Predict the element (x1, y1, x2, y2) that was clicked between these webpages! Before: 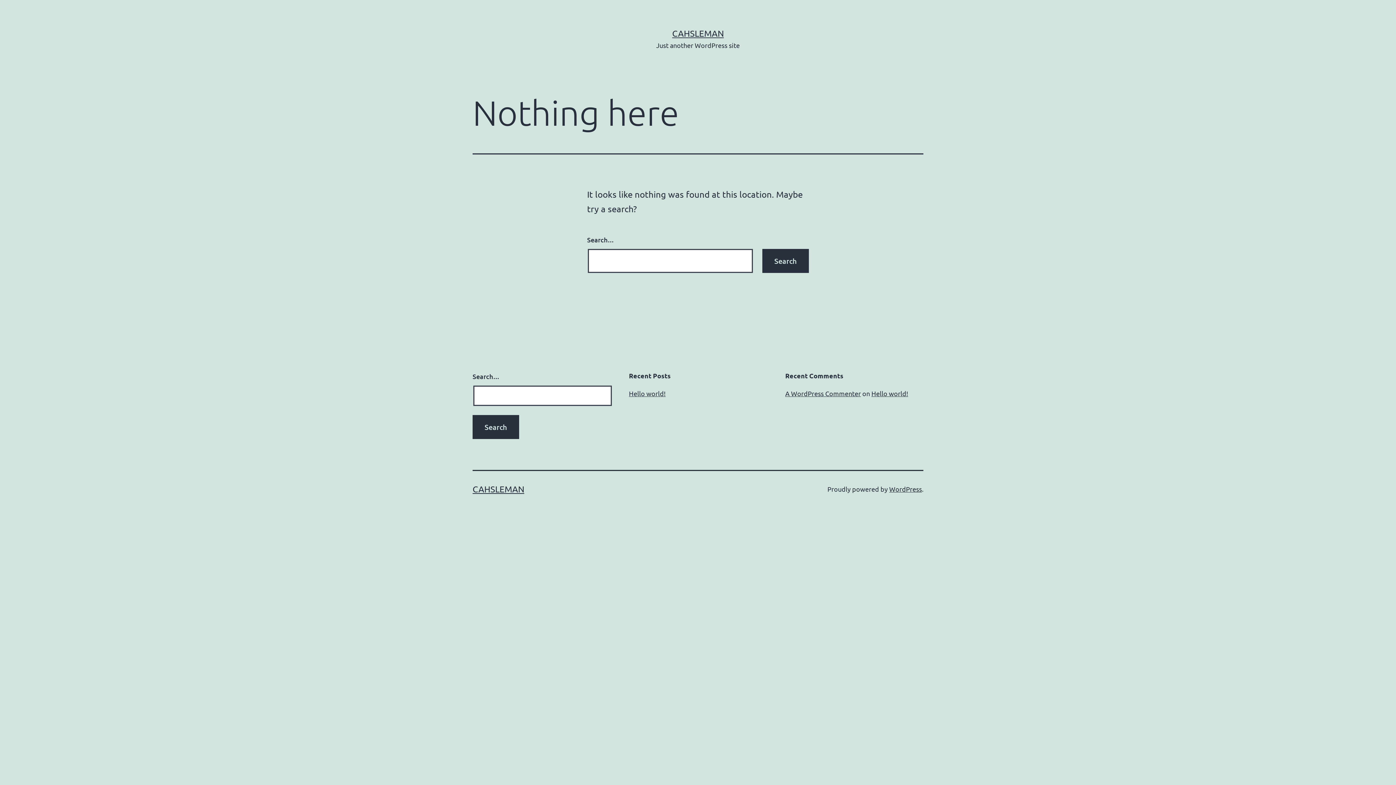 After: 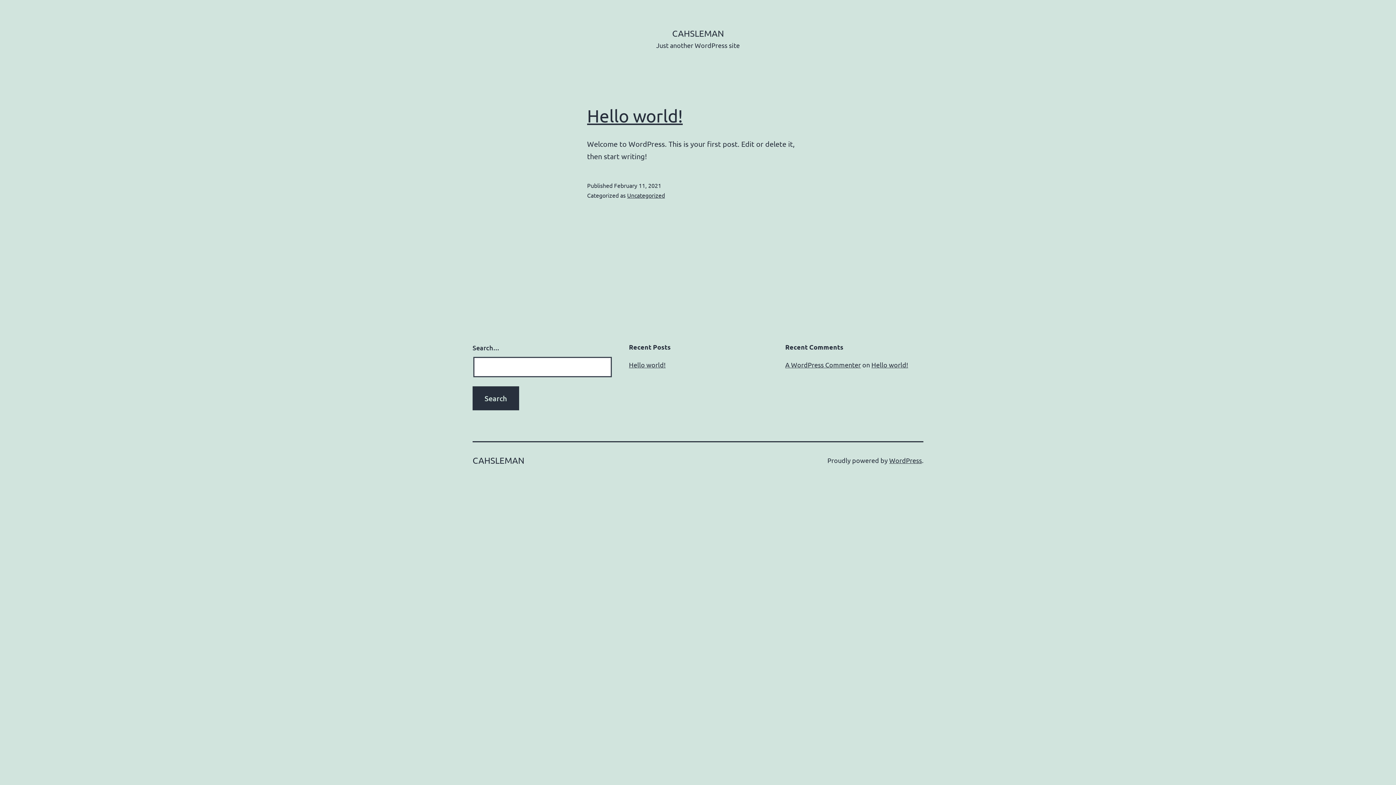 Action: label: CAHSLEMAN bbox: (672, 28, 724, 38)